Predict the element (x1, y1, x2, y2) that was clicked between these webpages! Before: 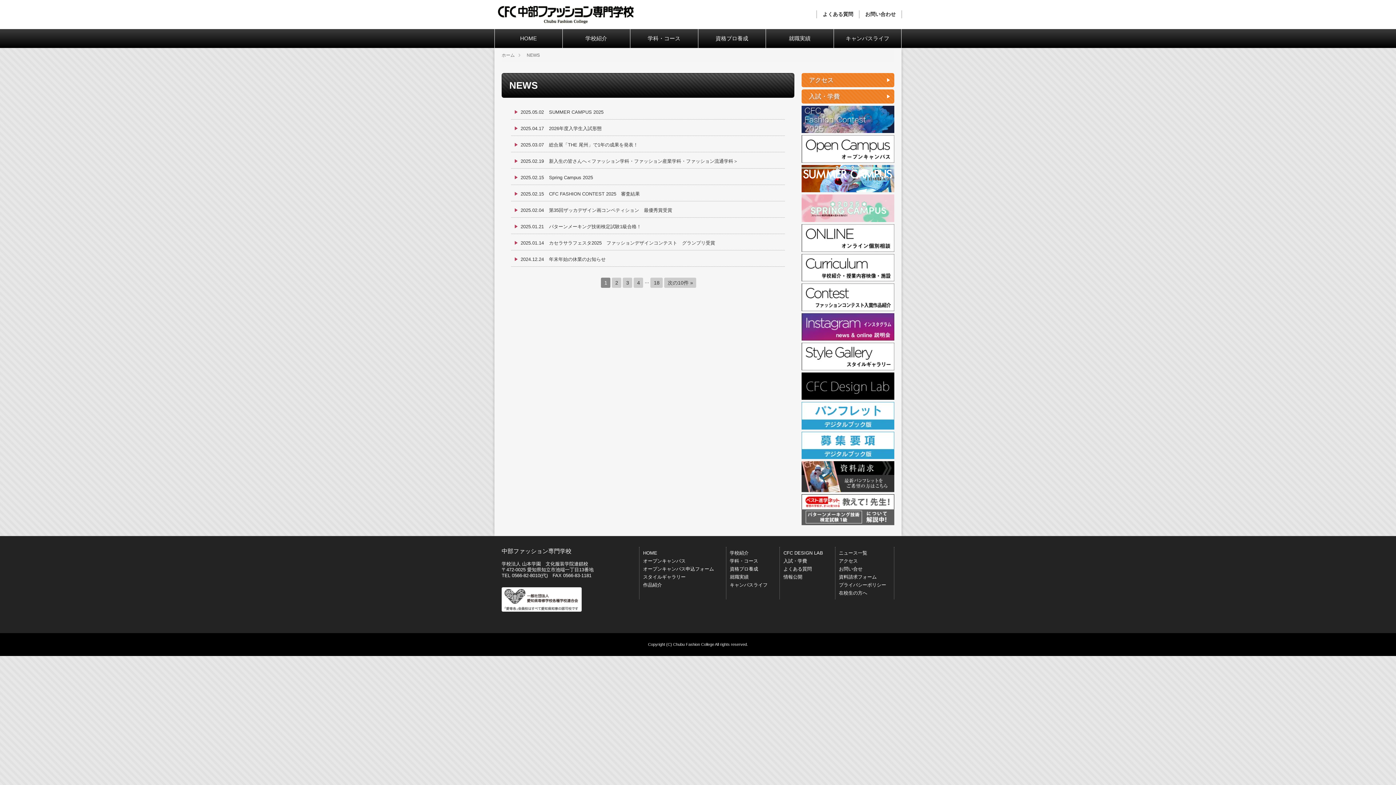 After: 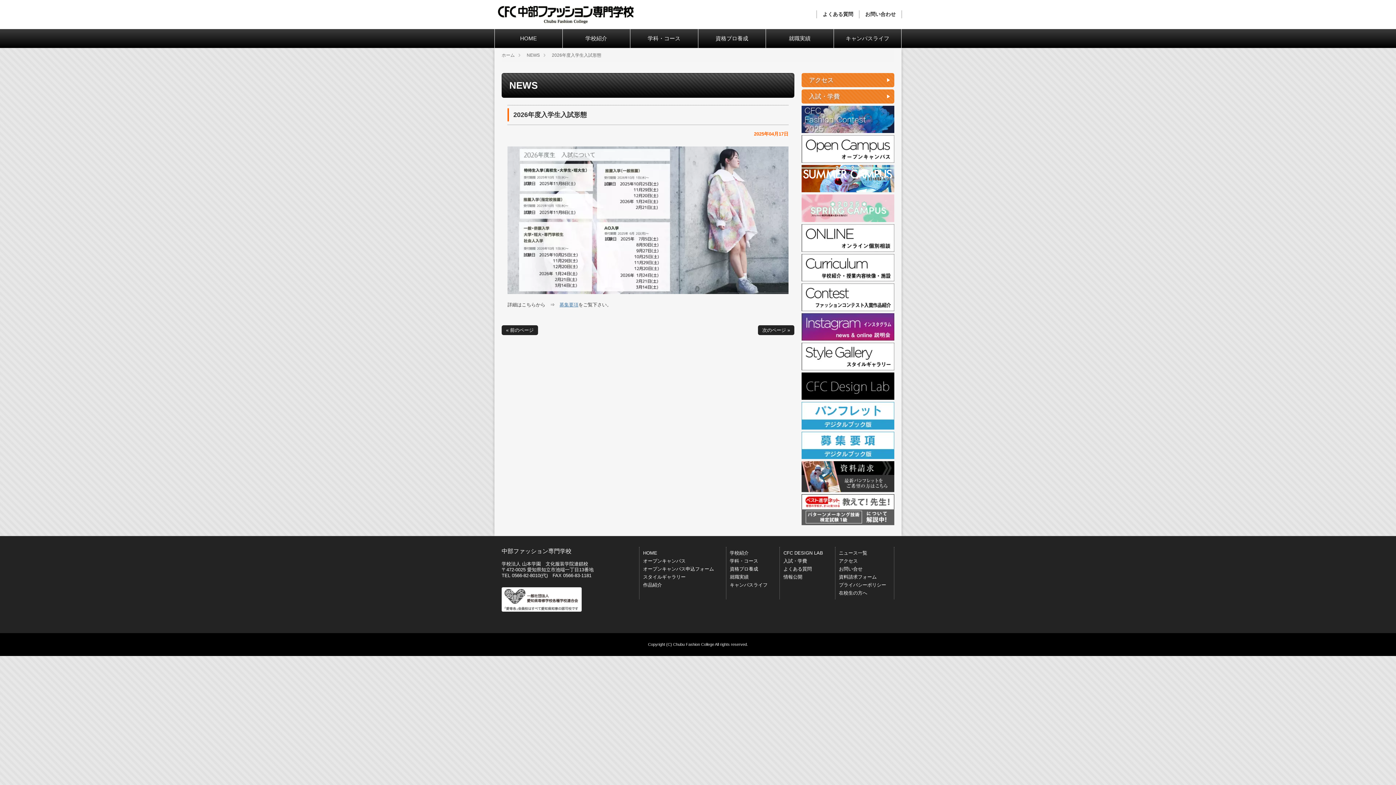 Action: bbox: (511, 121, 785, 135) label: 2025.04.17 2026年度入学生入試形態